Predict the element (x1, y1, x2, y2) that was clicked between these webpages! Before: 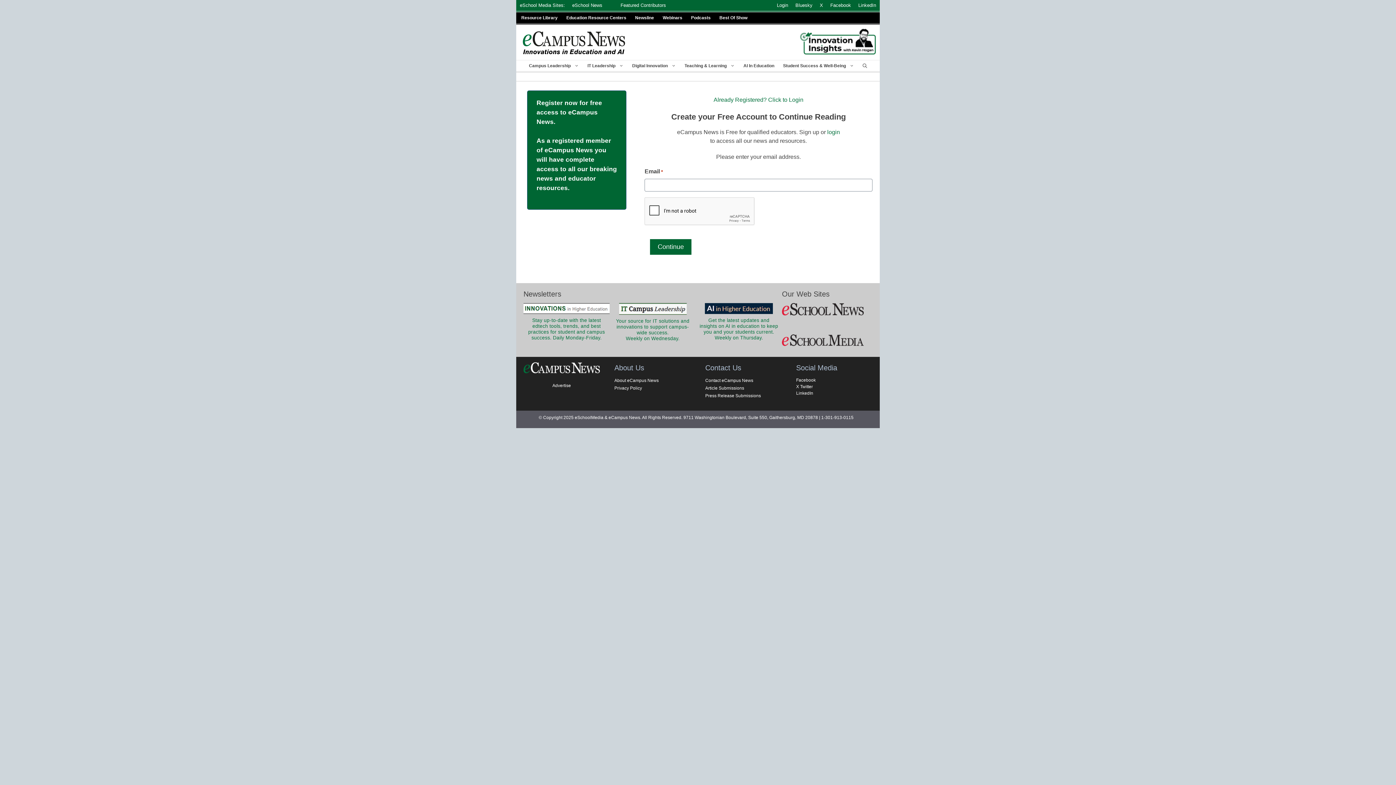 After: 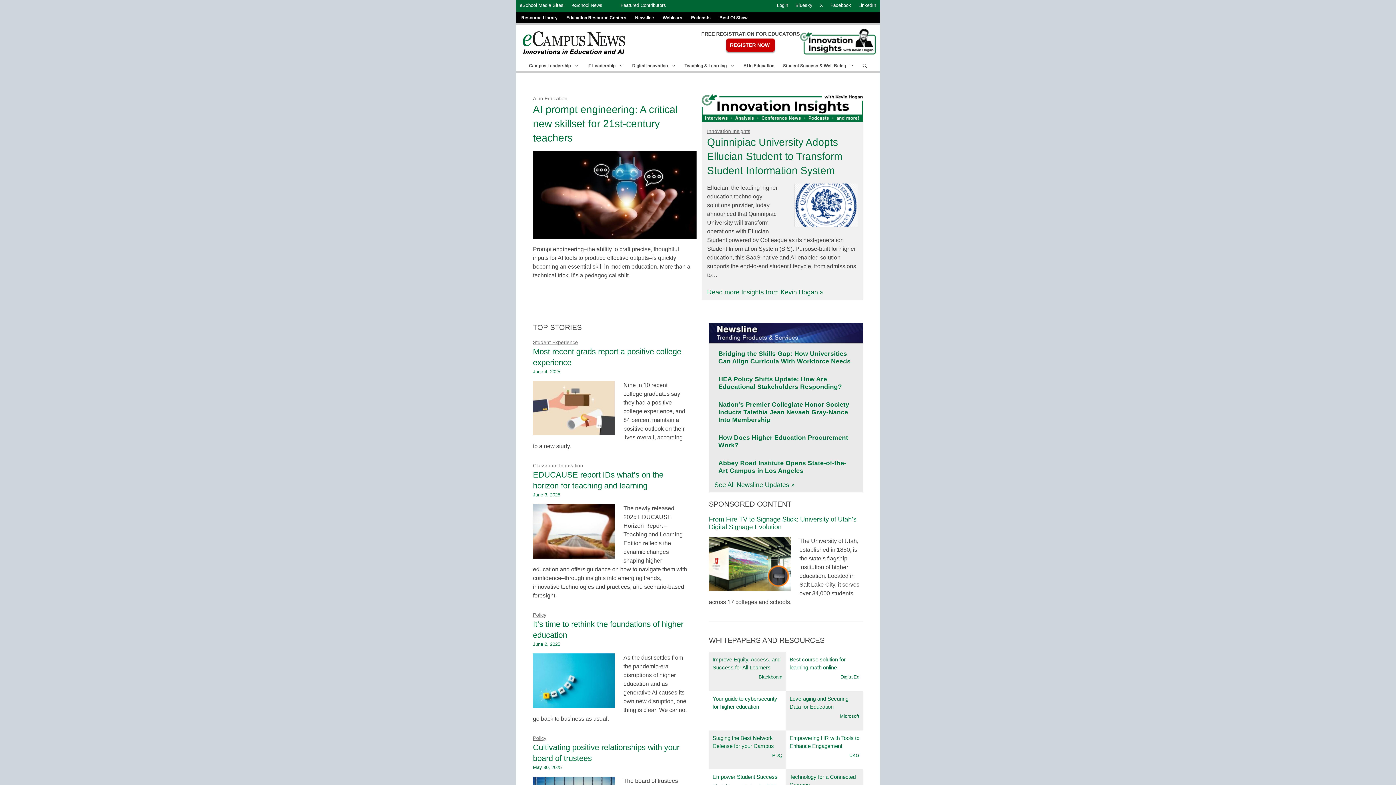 Action: bbox: (520, 39, 629, 45)